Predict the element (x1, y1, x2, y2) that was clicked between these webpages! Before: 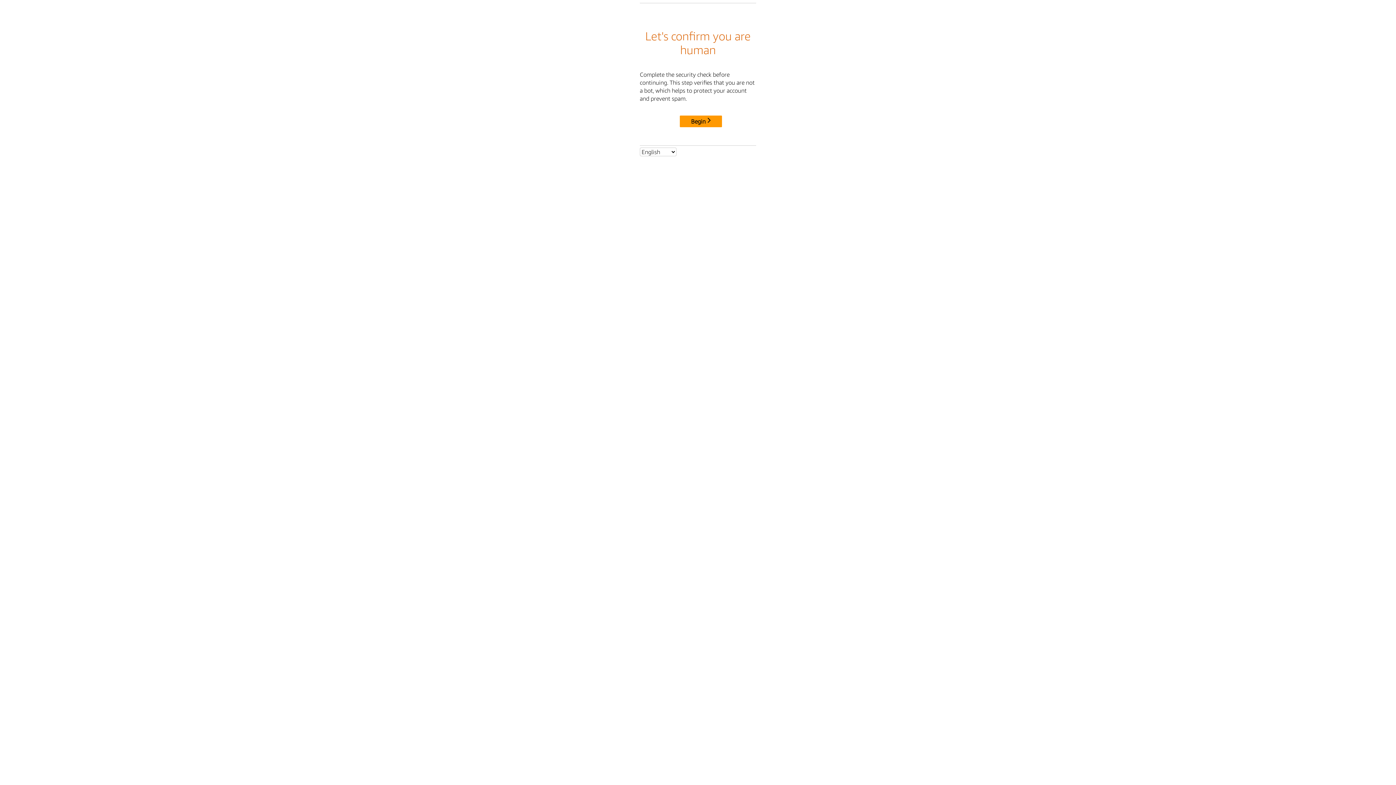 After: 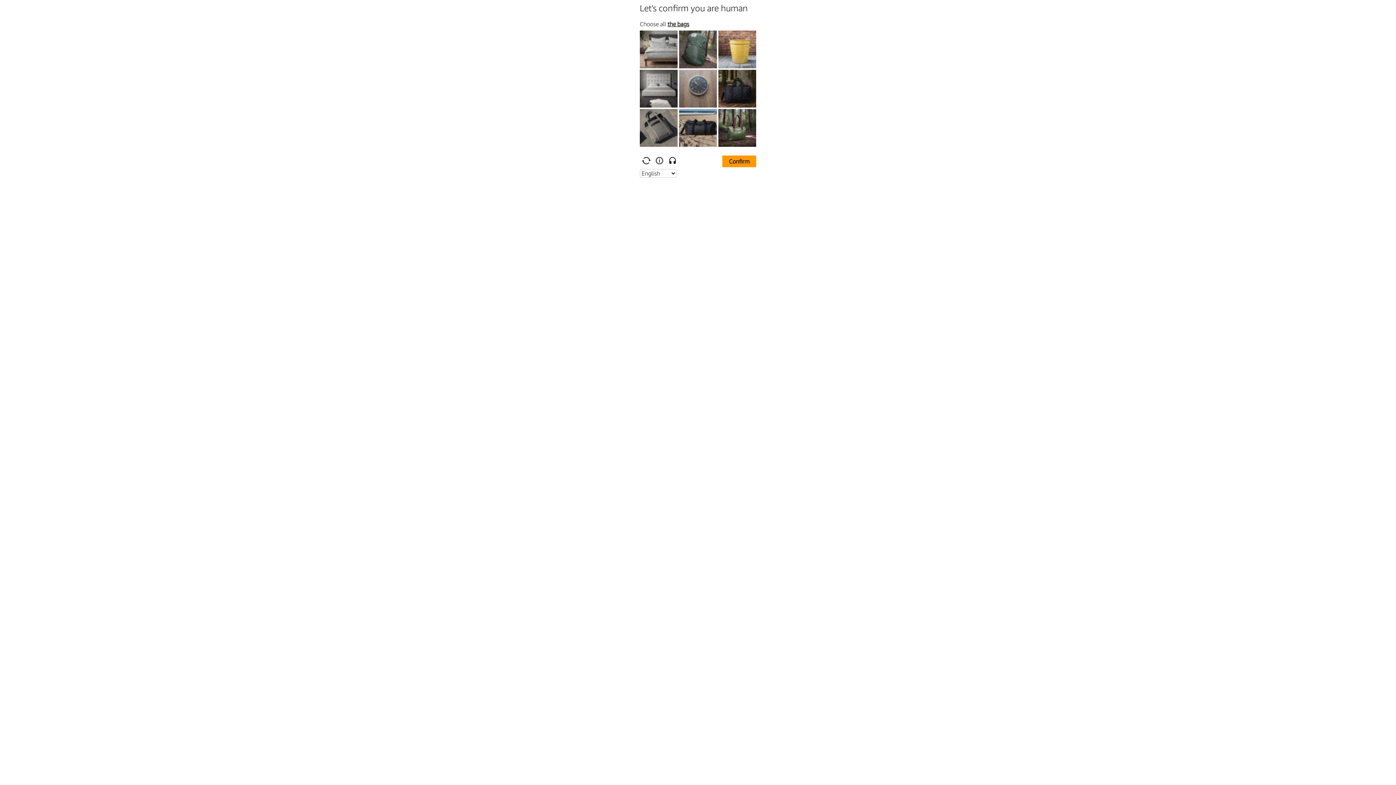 Action: label: Begin bbox: (680, 115, 722, 127)